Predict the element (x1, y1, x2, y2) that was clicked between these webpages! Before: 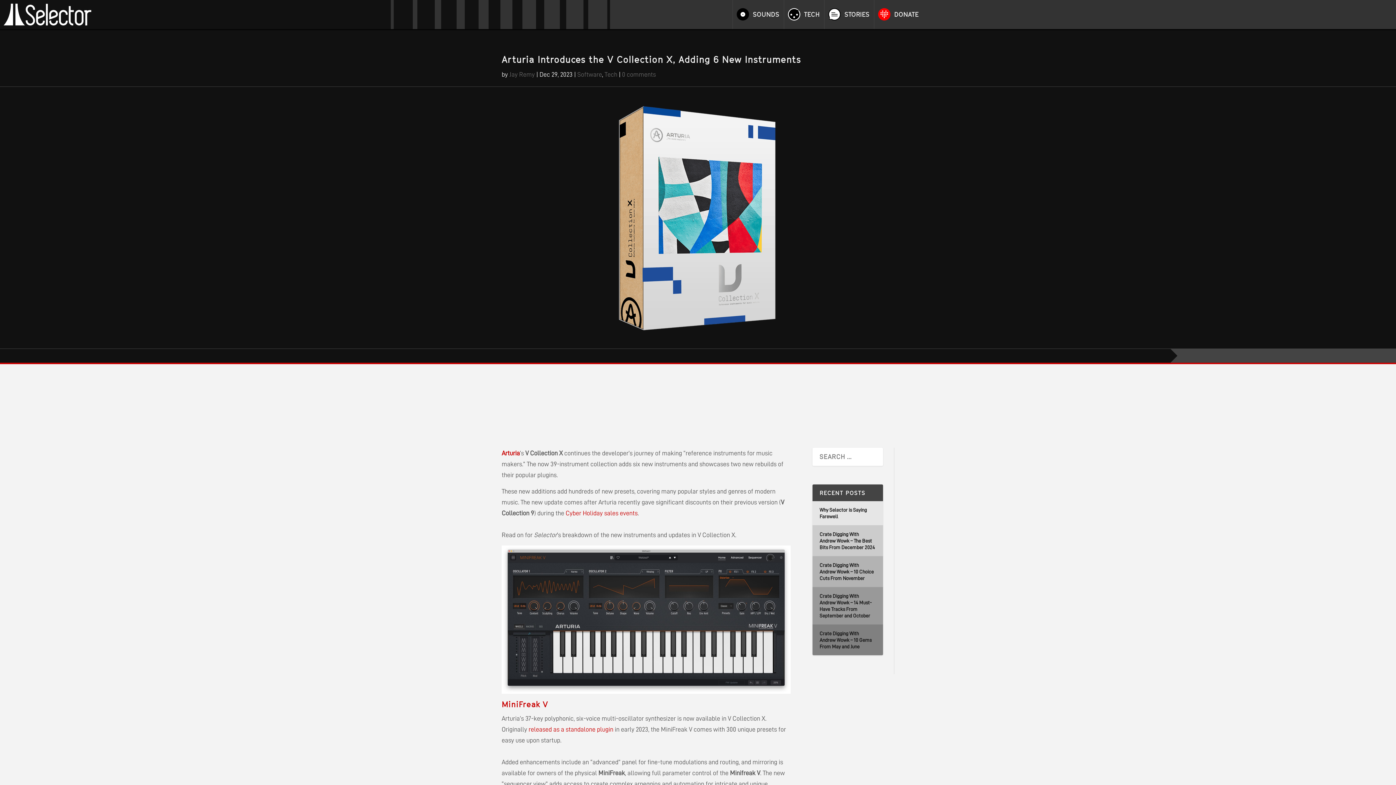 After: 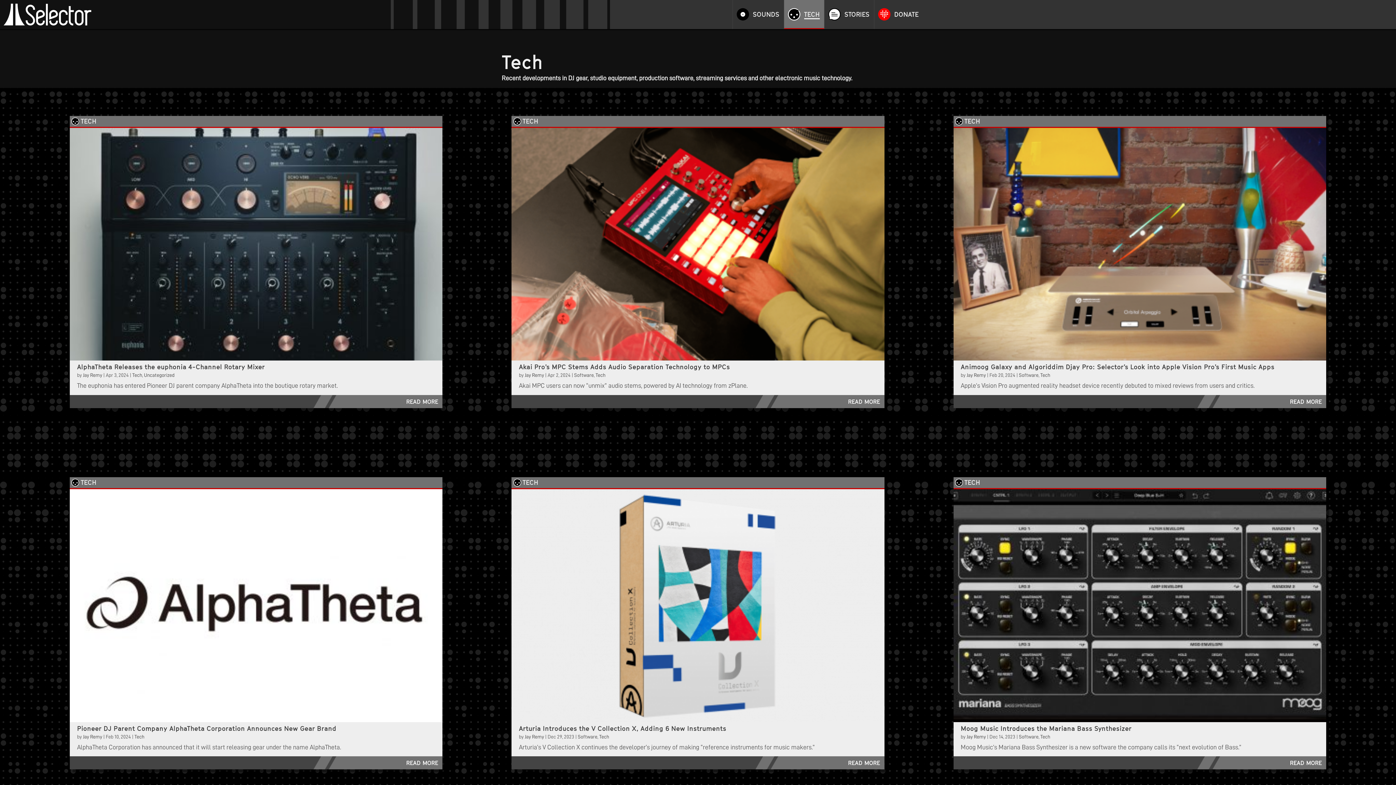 Action: label: Tech bbox: (604, 71, 617, 77)